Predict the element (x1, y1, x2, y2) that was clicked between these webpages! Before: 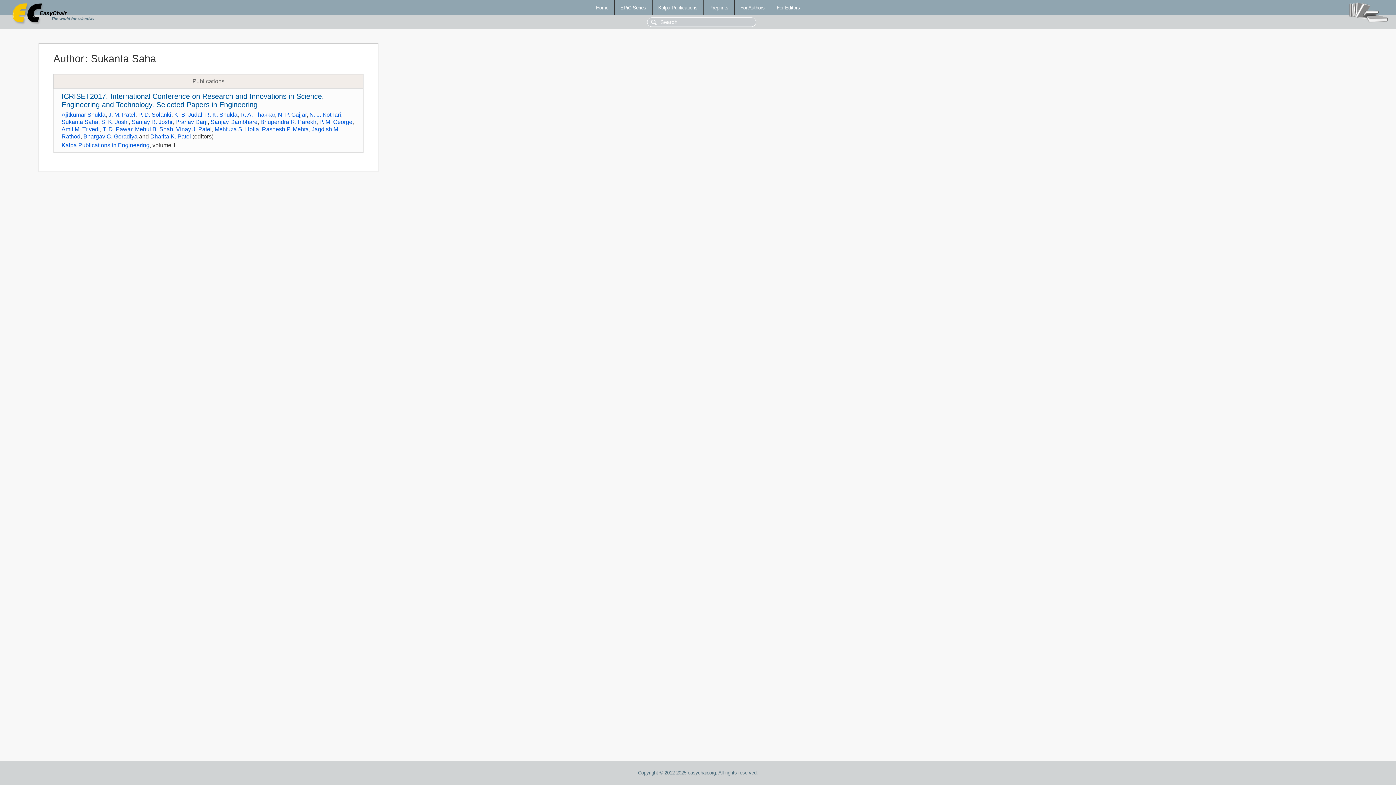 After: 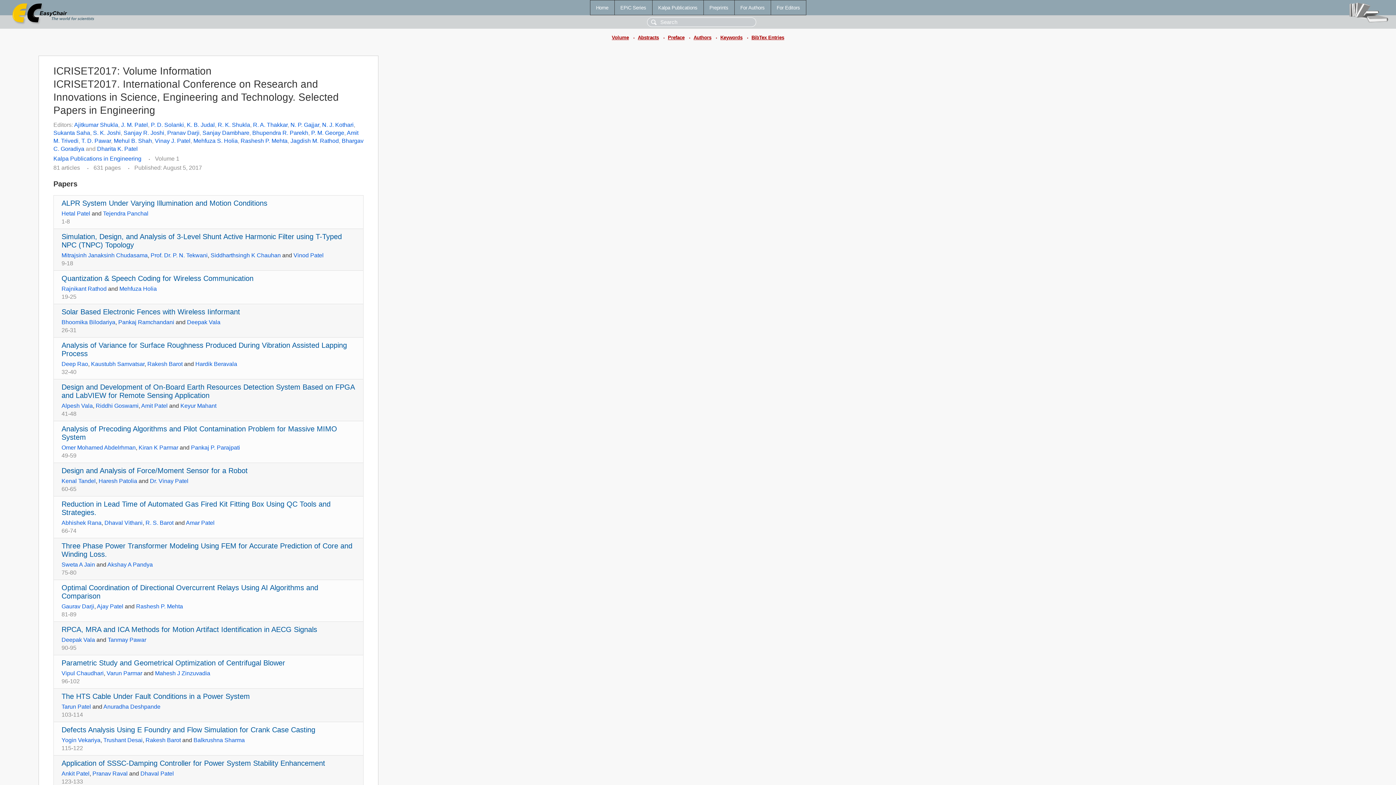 Action: label: ICRISET2017. International Conference on Research and Innovations in Science, Engineering and Technology. Selected Papers in Engineering bbox: (61, 92, 324, 108)